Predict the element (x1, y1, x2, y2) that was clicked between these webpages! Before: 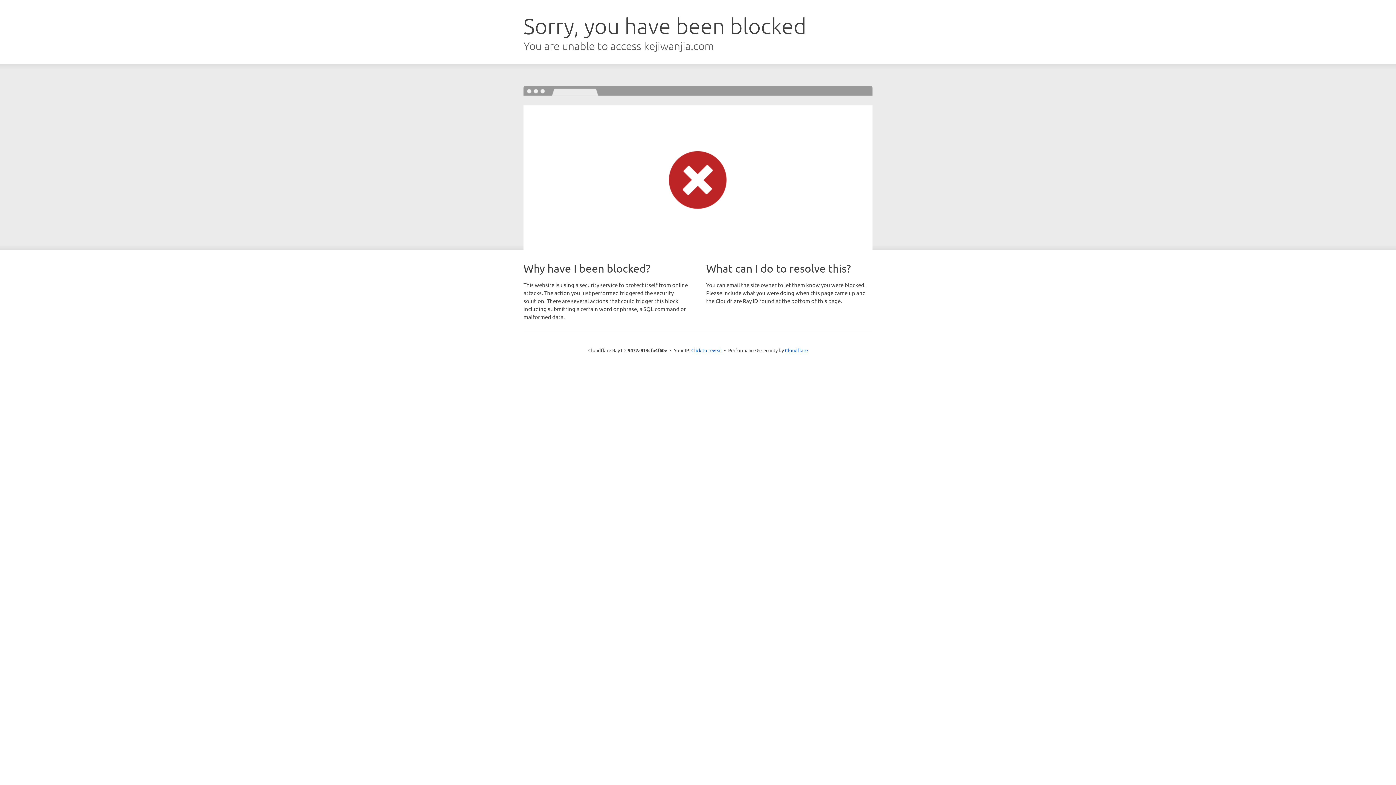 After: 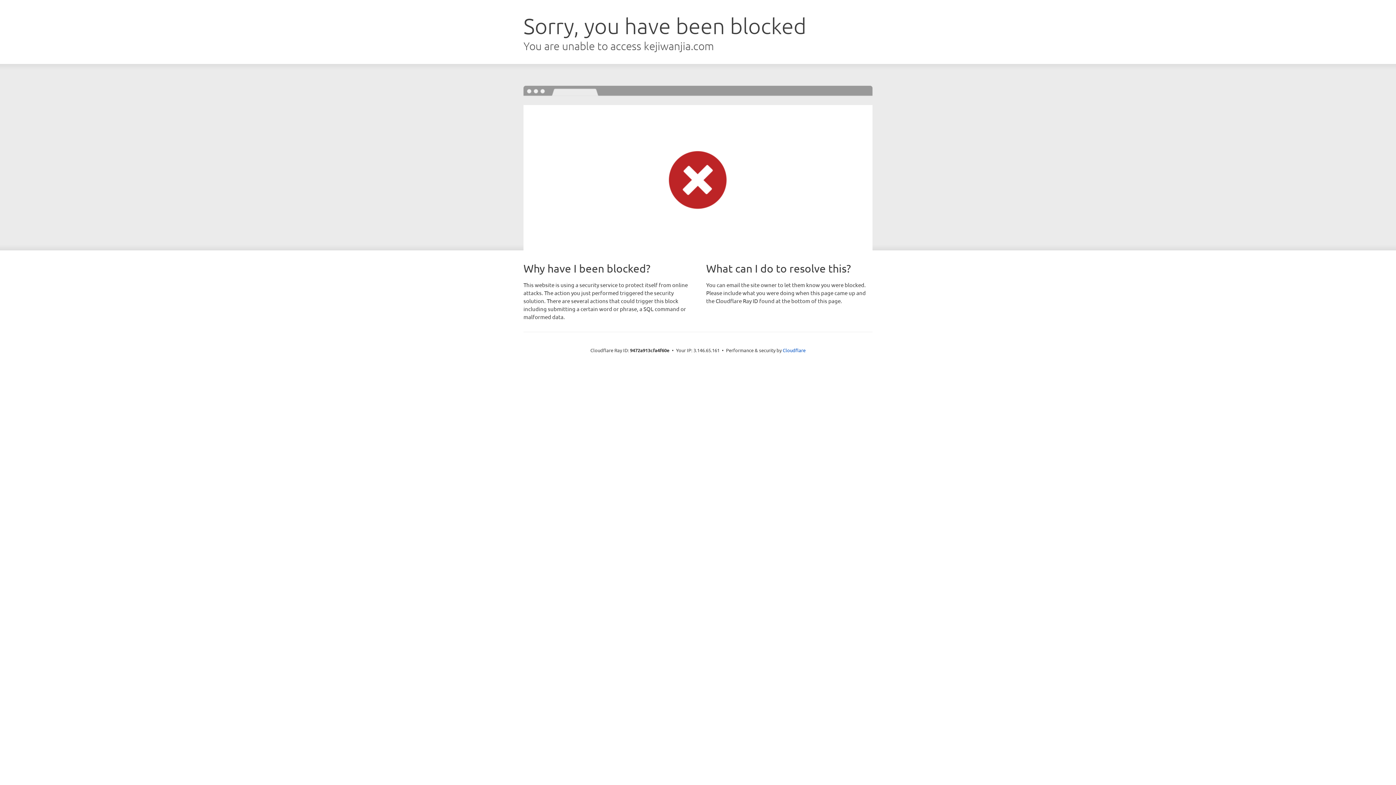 Action: bbox: (691, 346, 722, 353) label: Click to reveal